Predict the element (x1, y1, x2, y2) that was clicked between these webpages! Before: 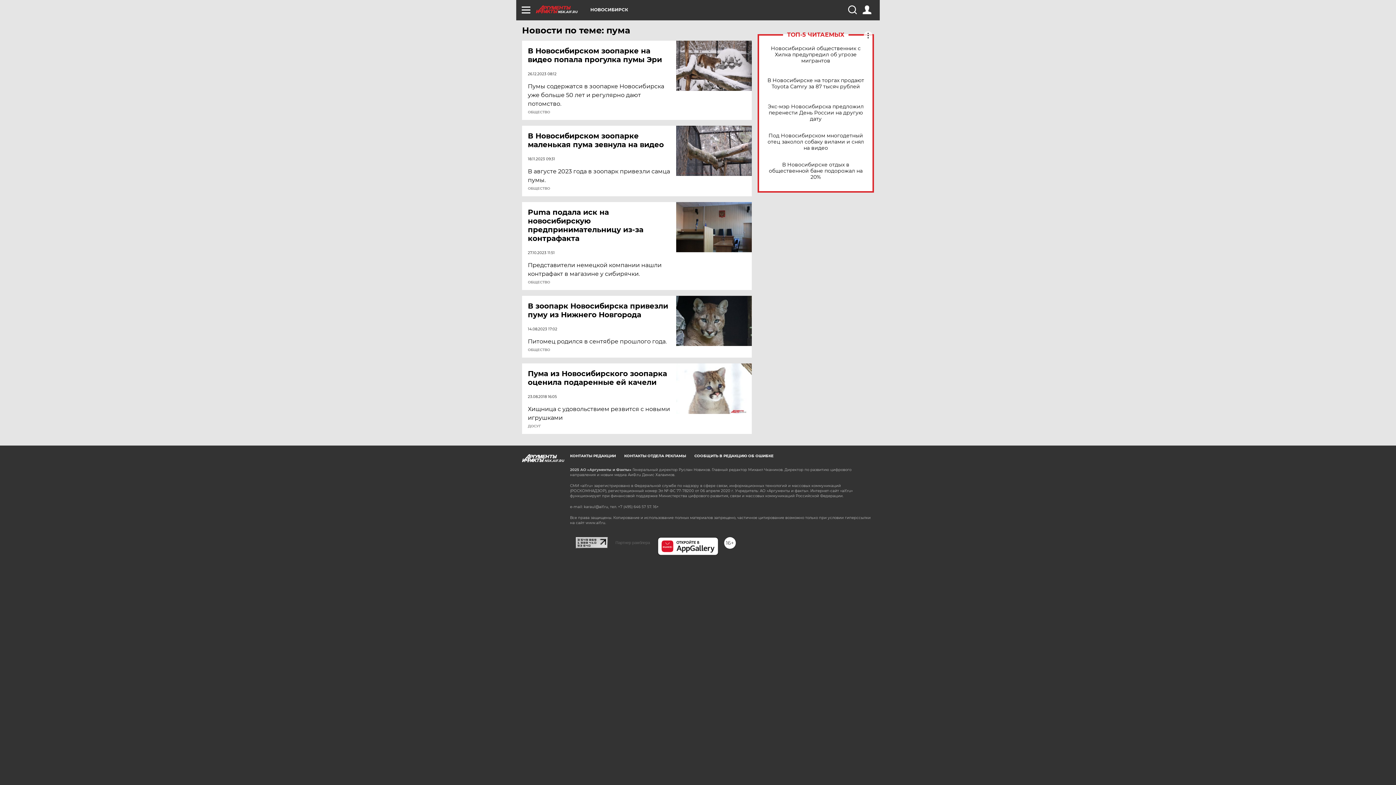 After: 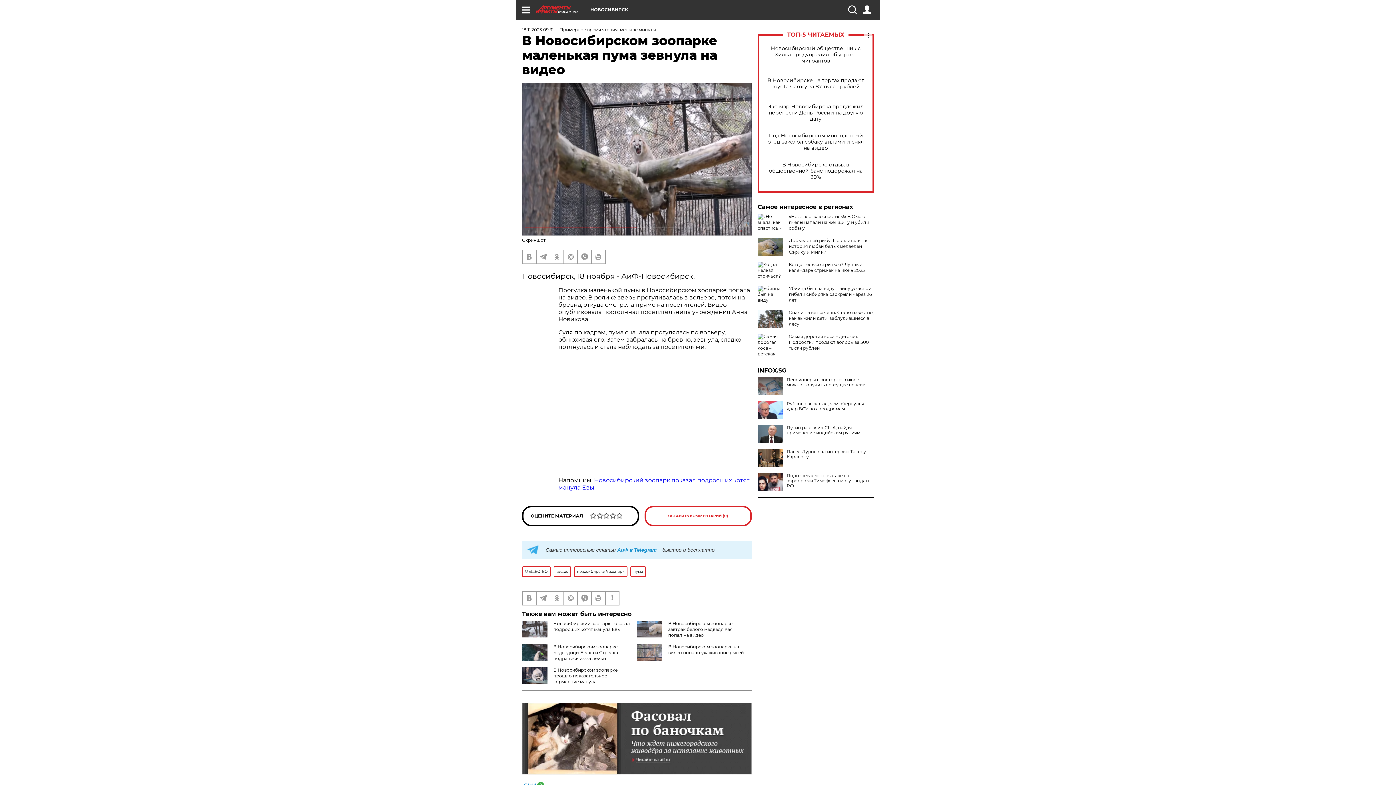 Action: bbox: (676, 125, 752, 176)